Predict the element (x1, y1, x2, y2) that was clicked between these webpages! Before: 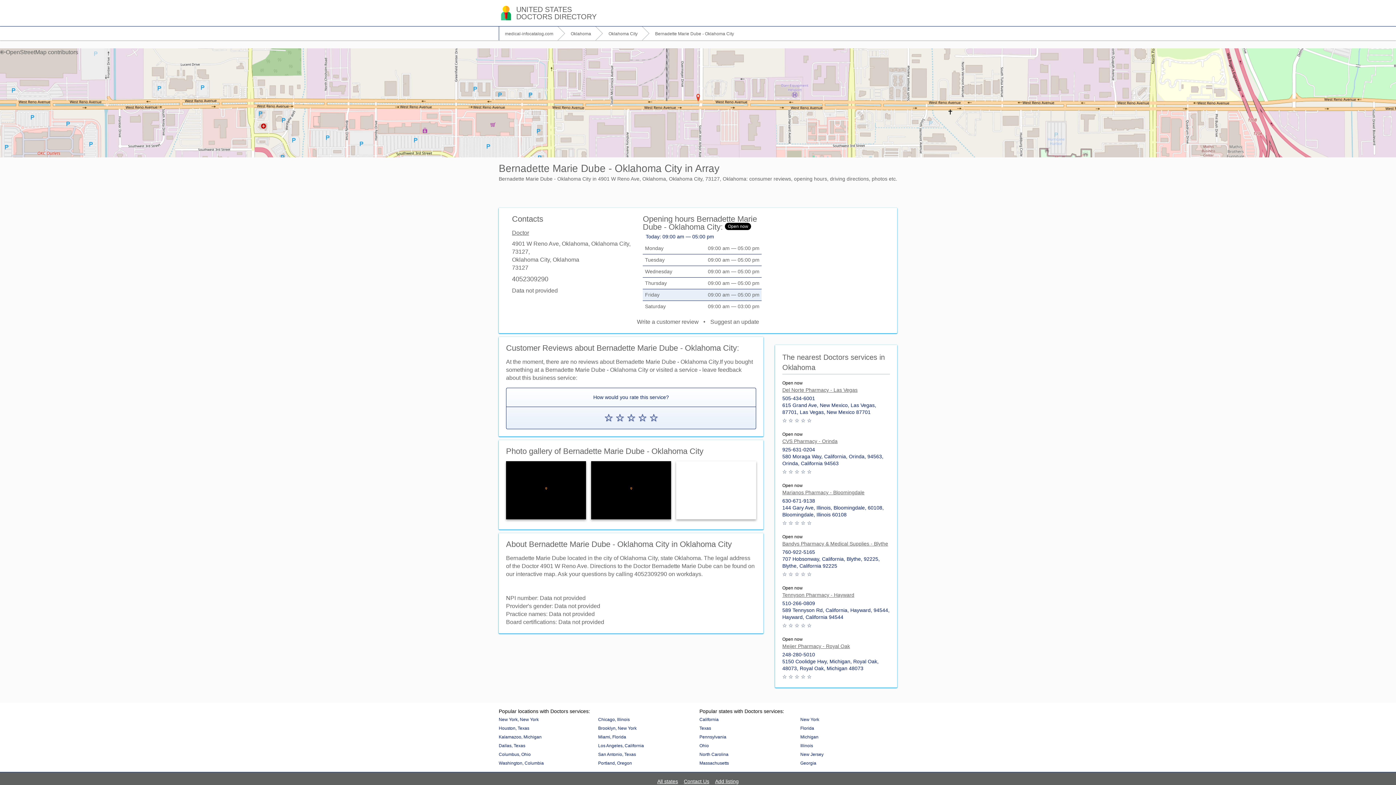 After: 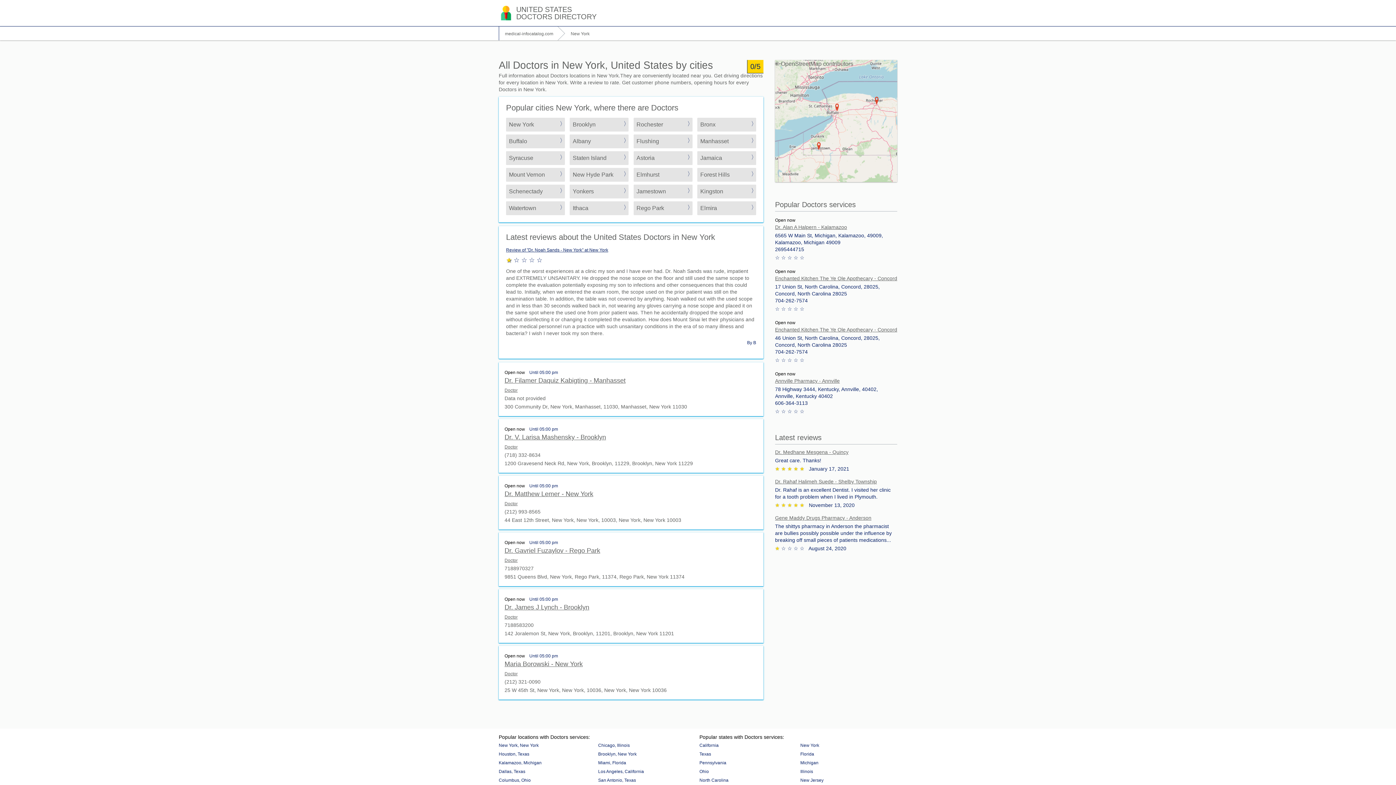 Action: bbox: (800, 717, 819, 722) label: New York